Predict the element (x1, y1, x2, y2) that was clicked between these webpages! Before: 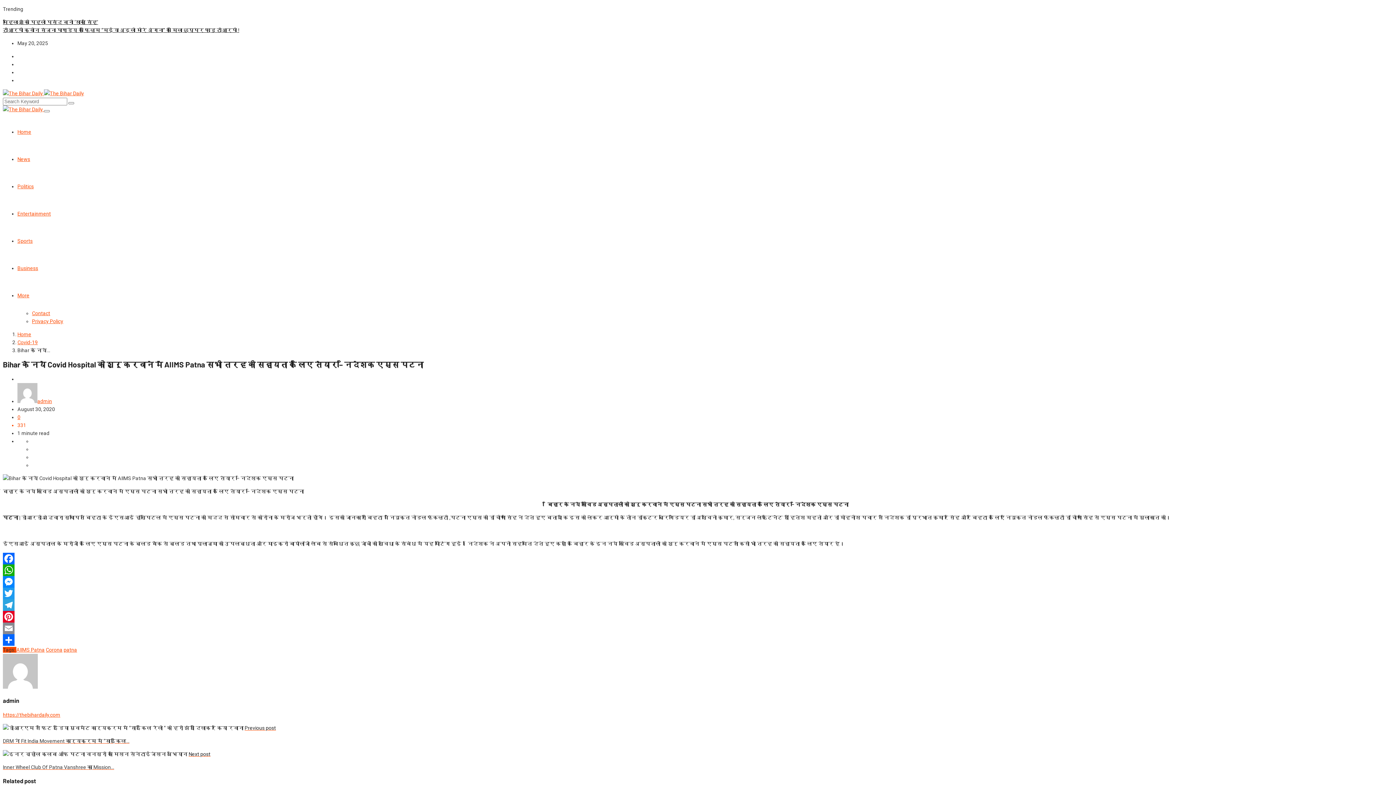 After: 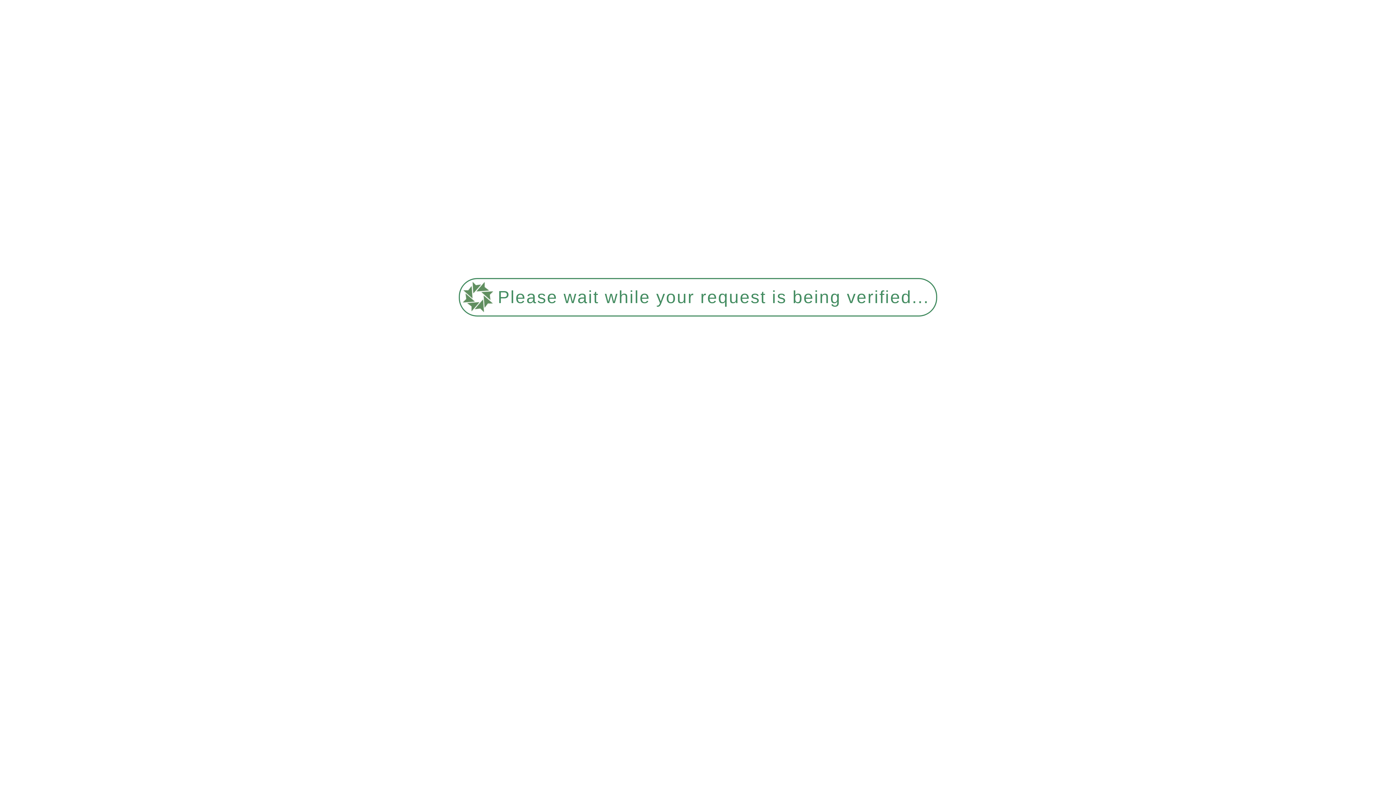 Action: label: Sports bbox: (17, 238, 32, 244)